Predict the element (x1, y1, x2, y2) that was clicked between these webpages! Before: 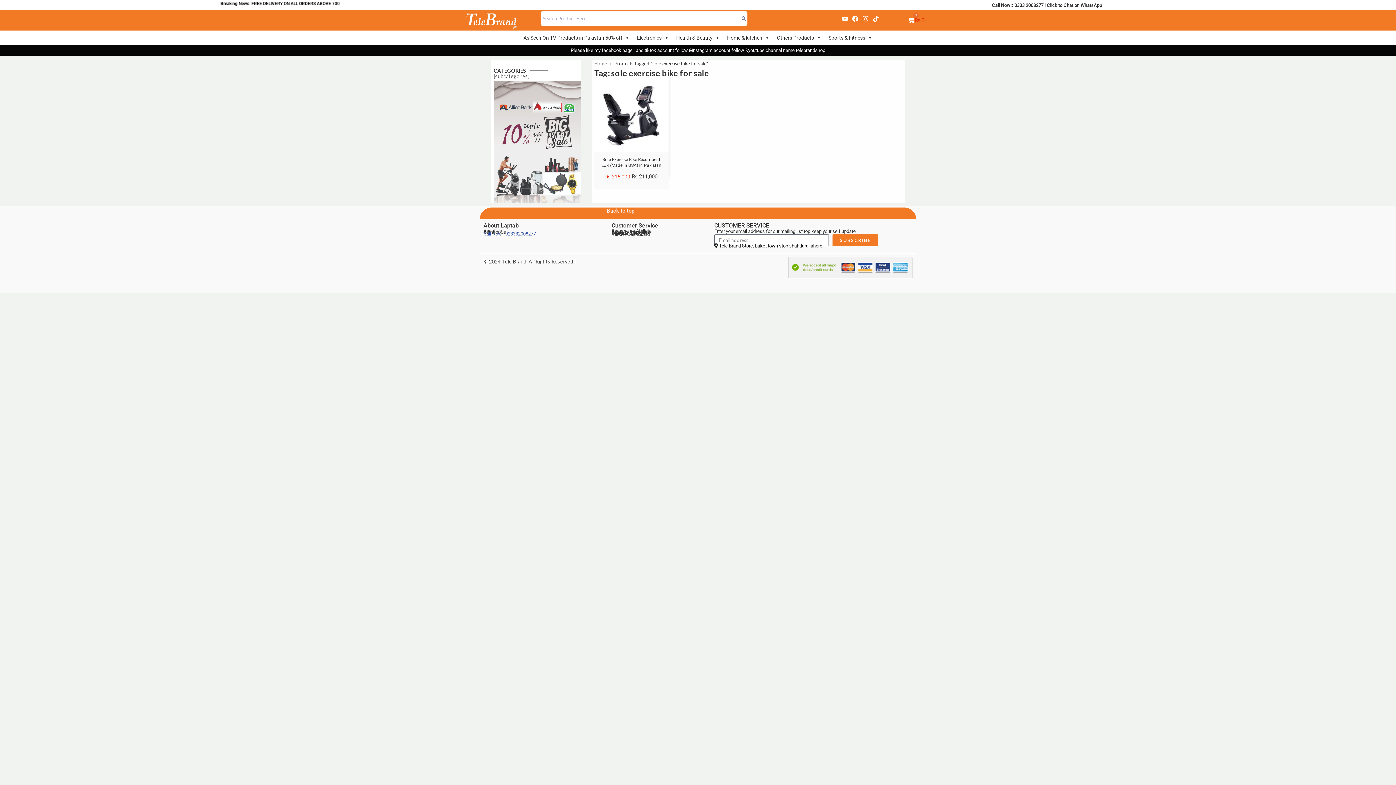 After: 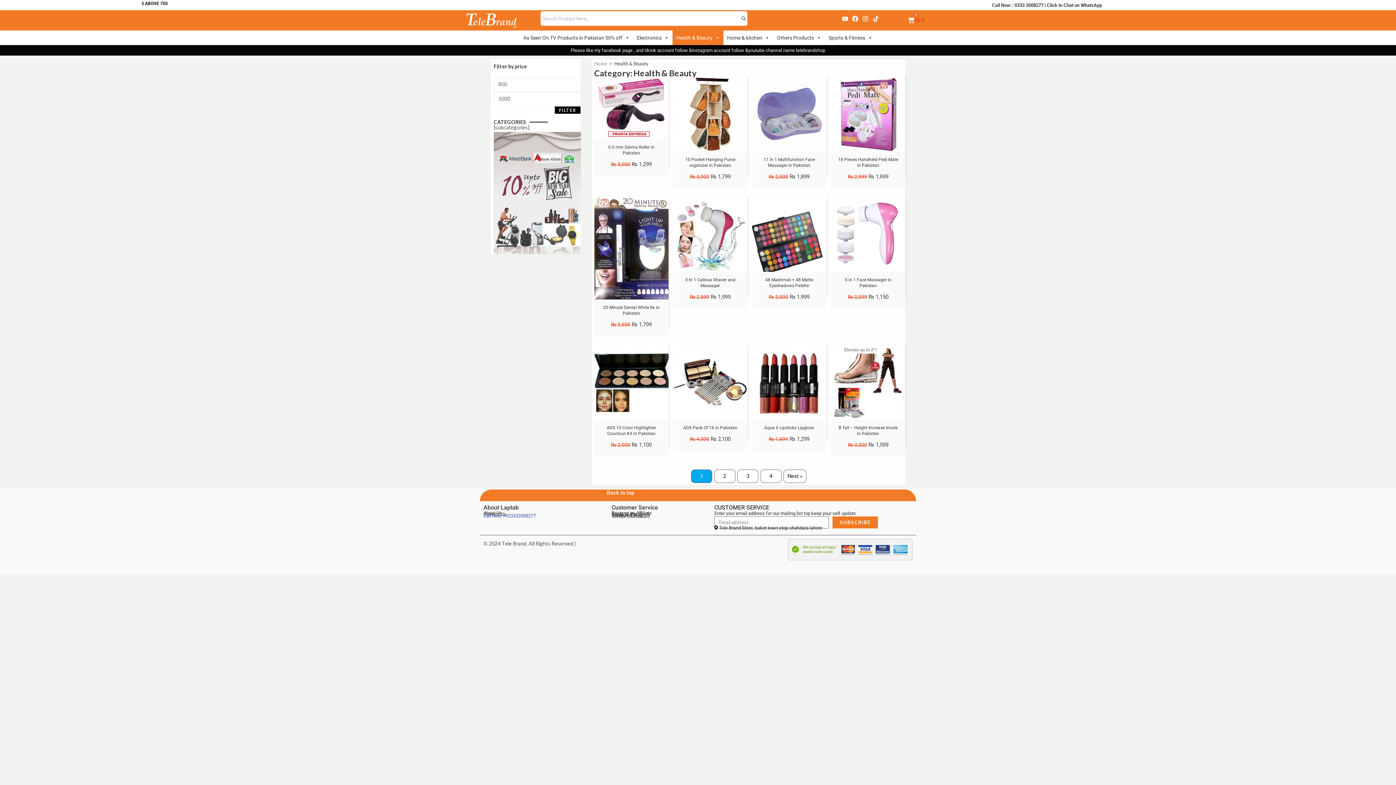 Action: label: Health & Beauty bbox: (672, 30, 723, 45)